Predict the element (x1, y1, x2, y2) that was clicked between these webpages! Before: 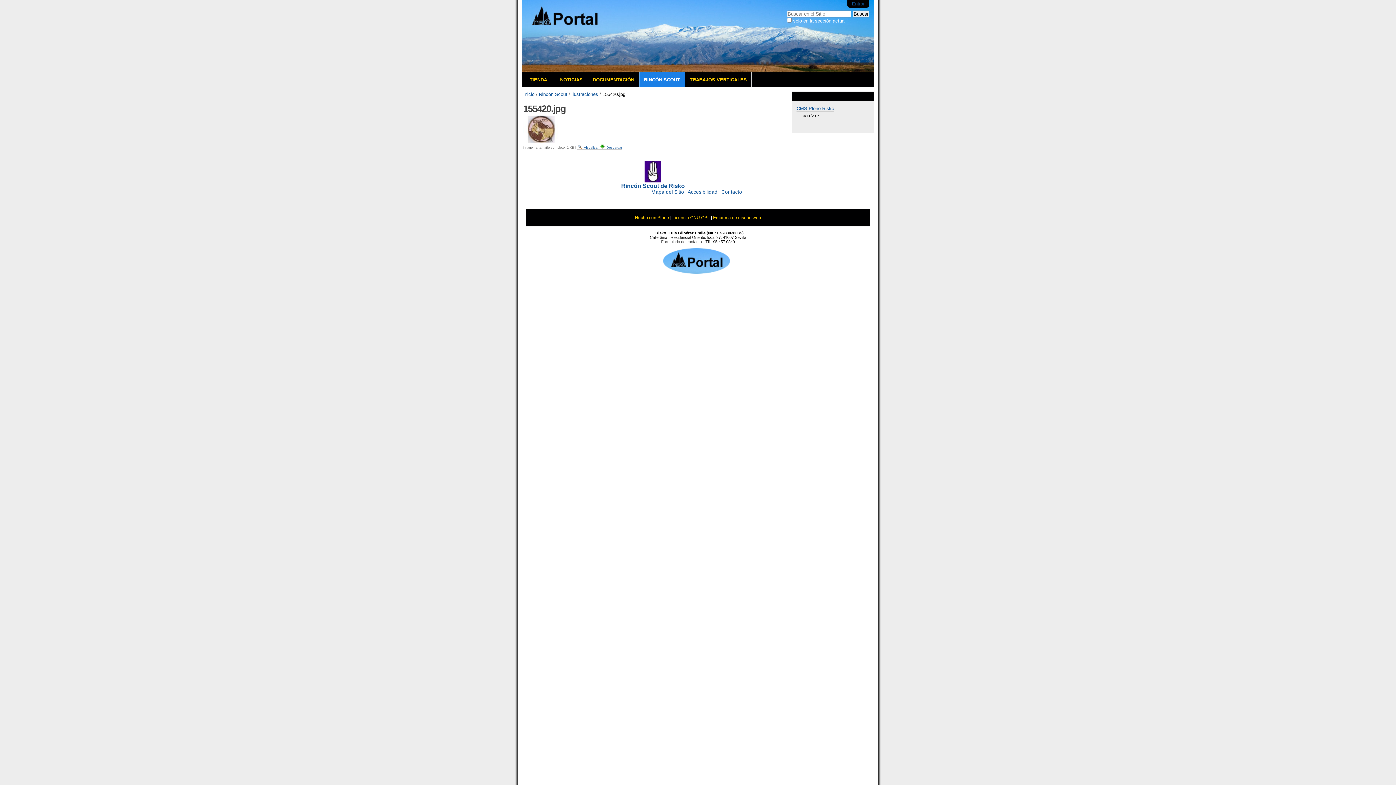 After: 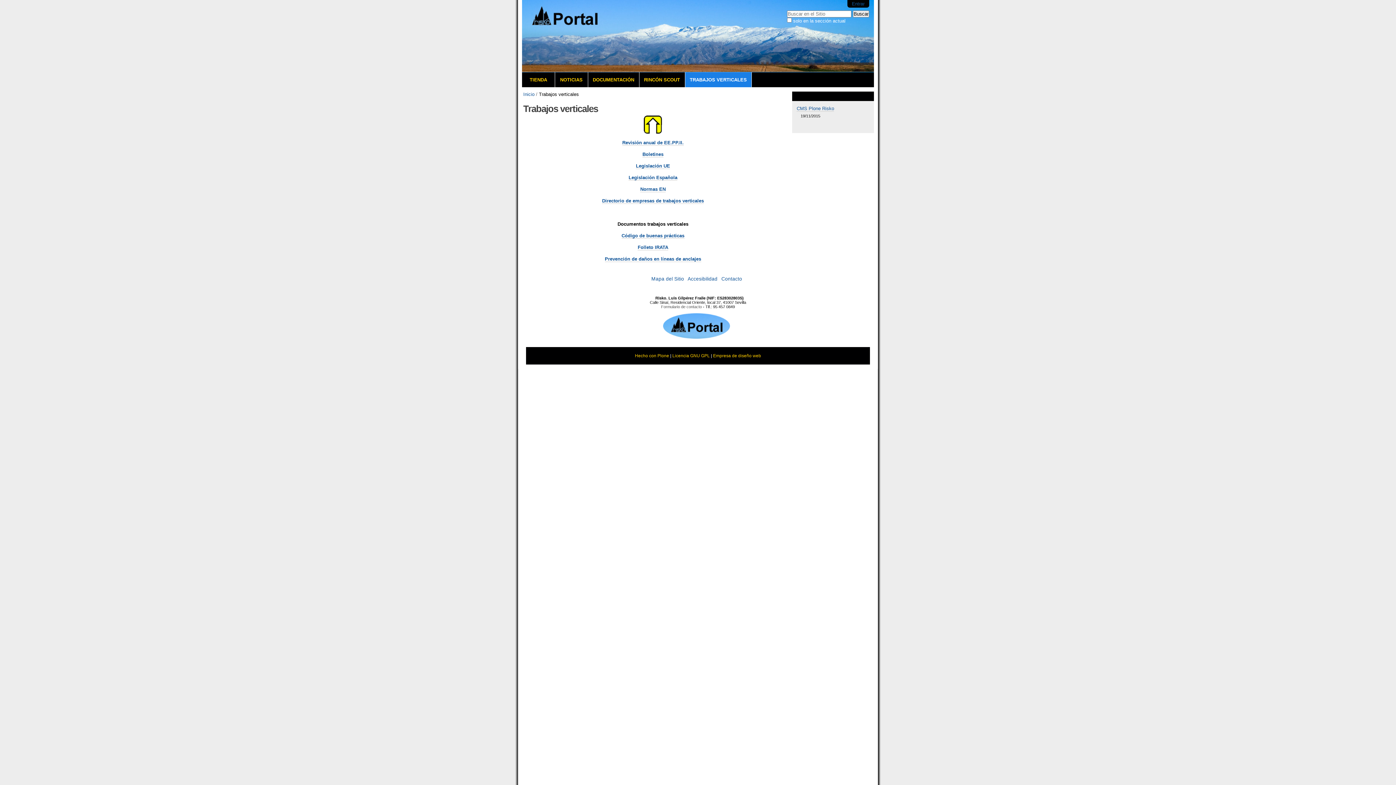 Action: bbox: (685, 72, 752, 87) label: TRABAJOS VERTICALES